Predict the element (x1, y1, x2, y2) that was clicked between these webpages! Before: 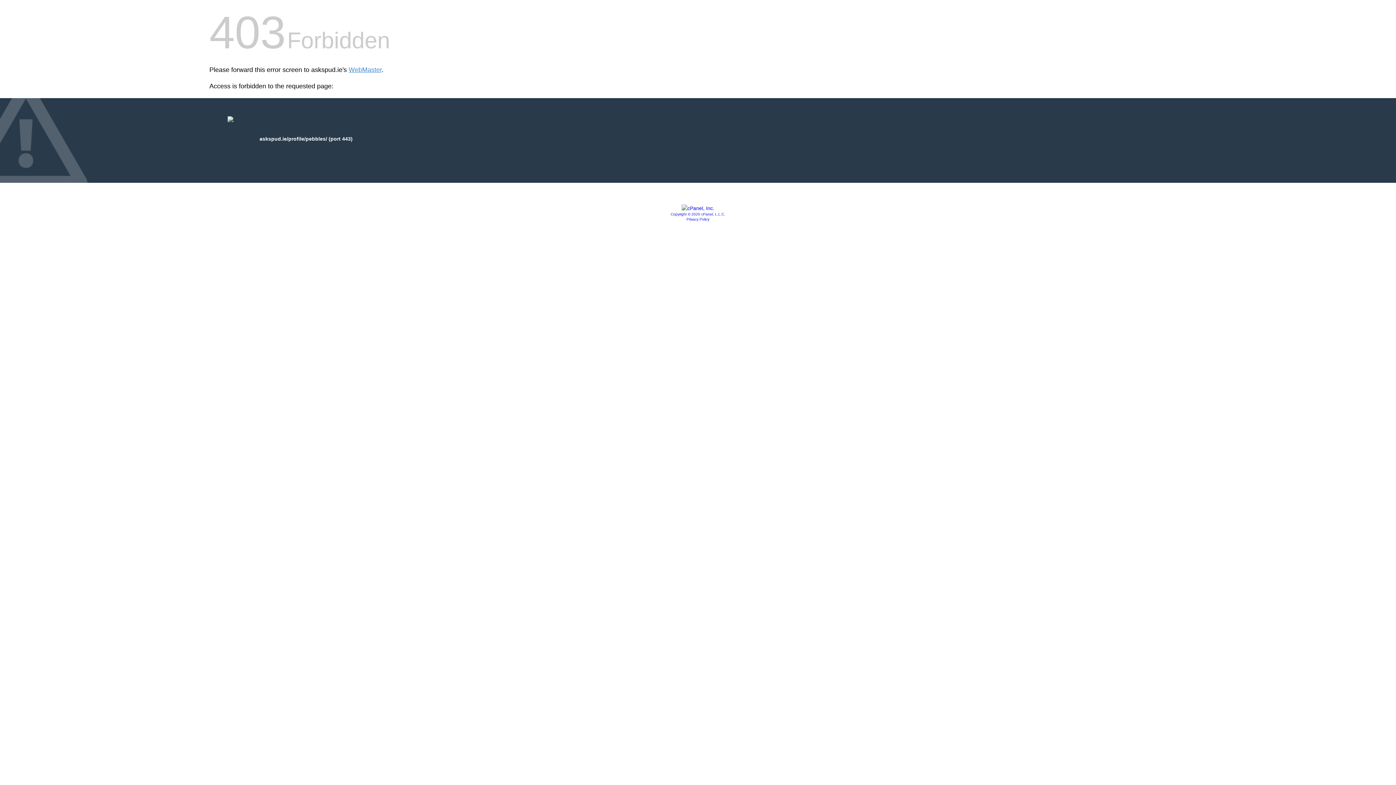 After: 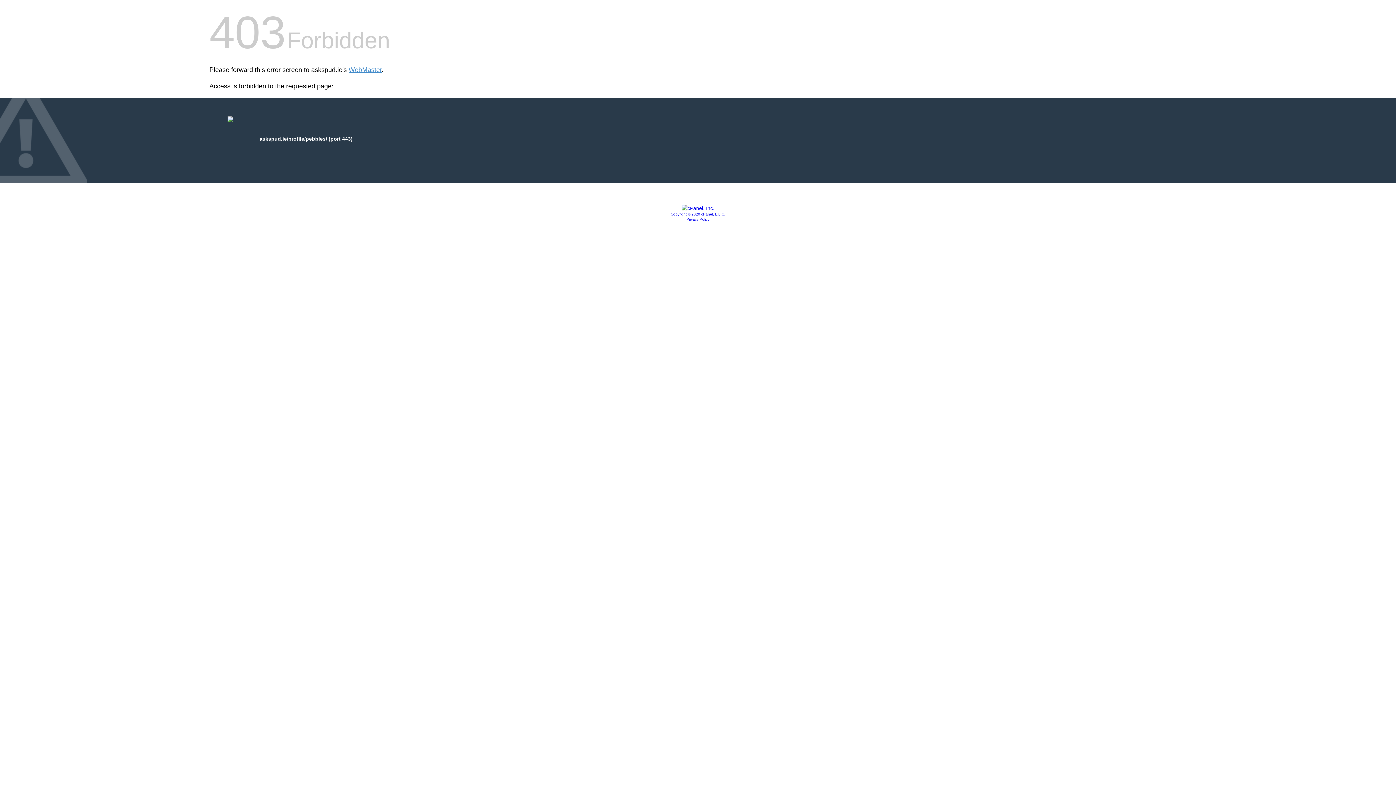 Action: bbox: (670, 212, 725, 216) label: Copyright © 2020 cPanel, L.L.C.